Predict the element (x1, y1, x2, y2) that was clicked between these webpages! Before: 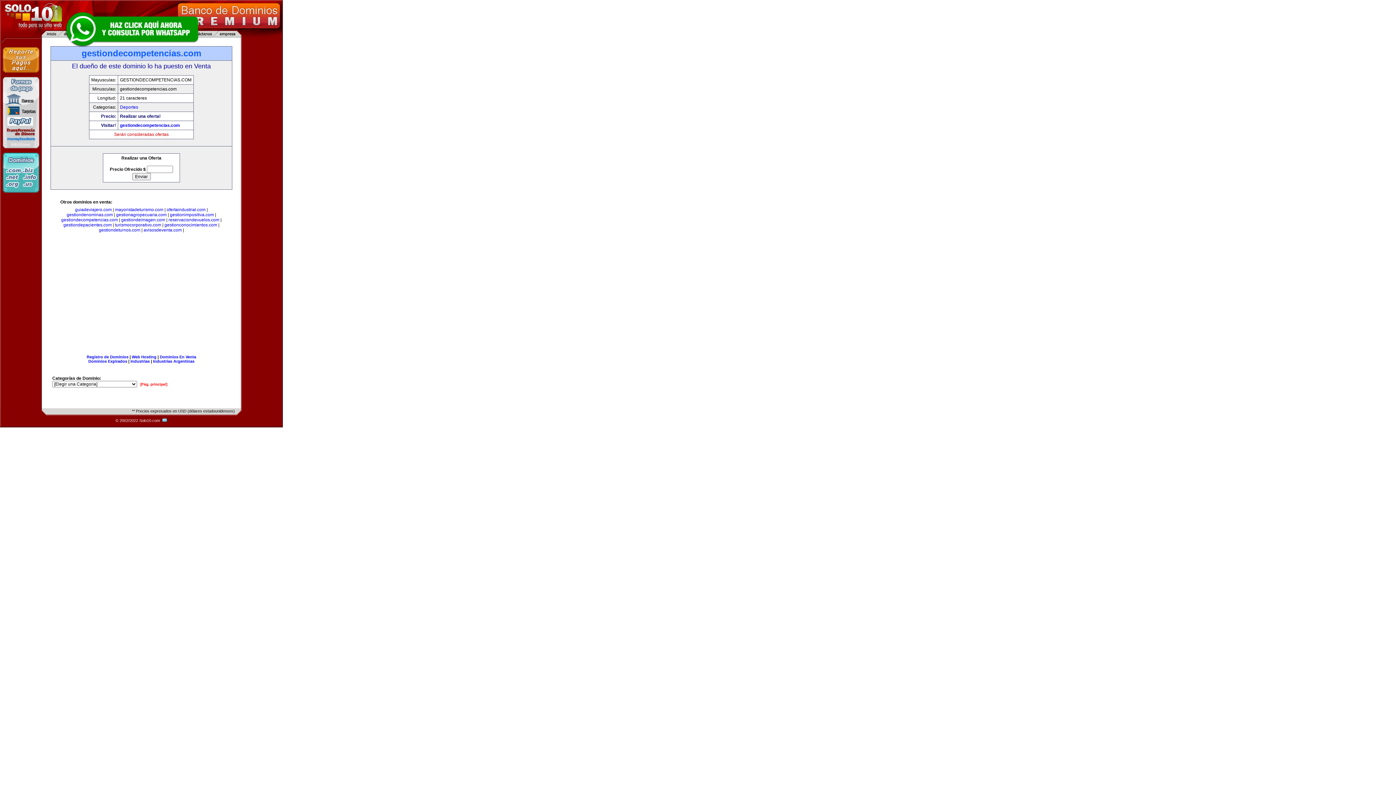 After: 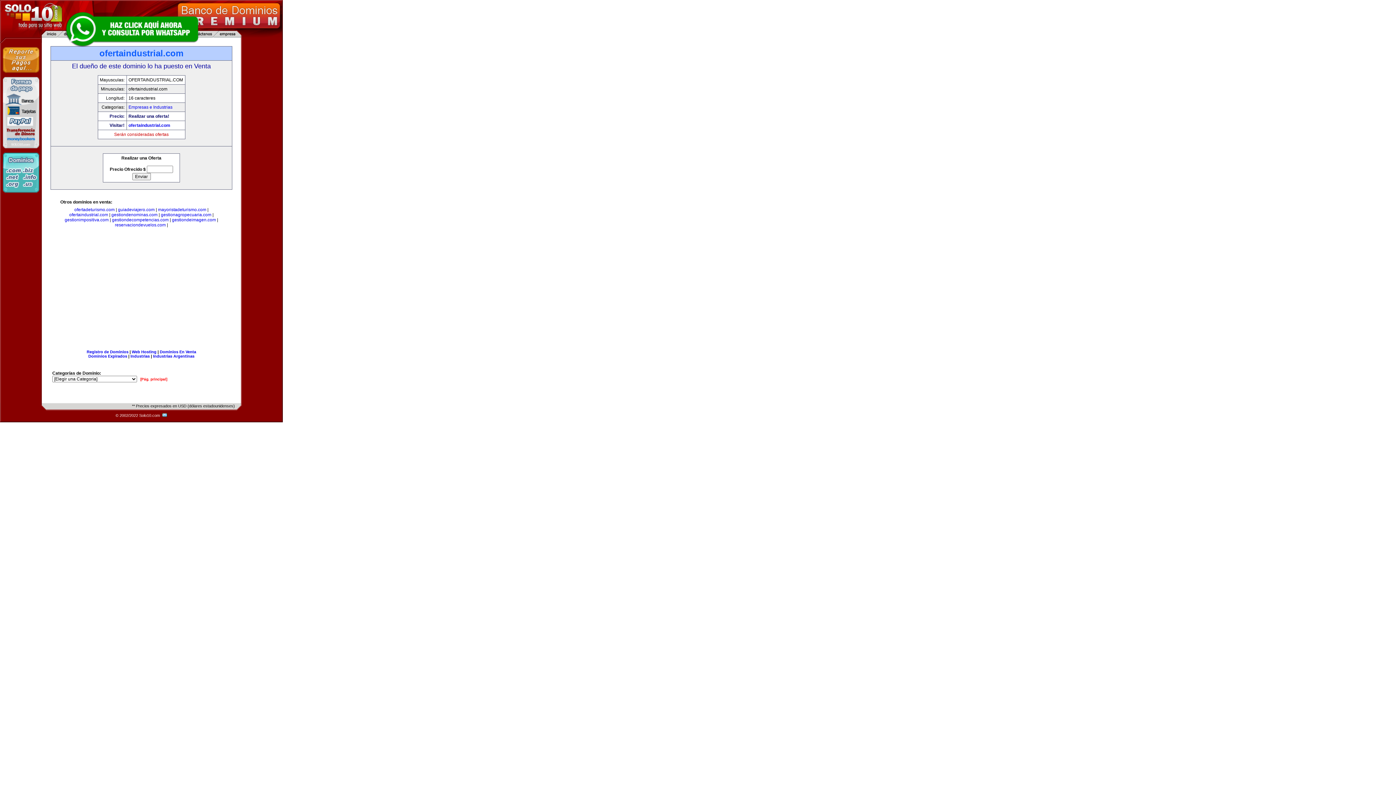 Action: bbox: (166, 207, 205, 212) label: ofertaindustrial.com